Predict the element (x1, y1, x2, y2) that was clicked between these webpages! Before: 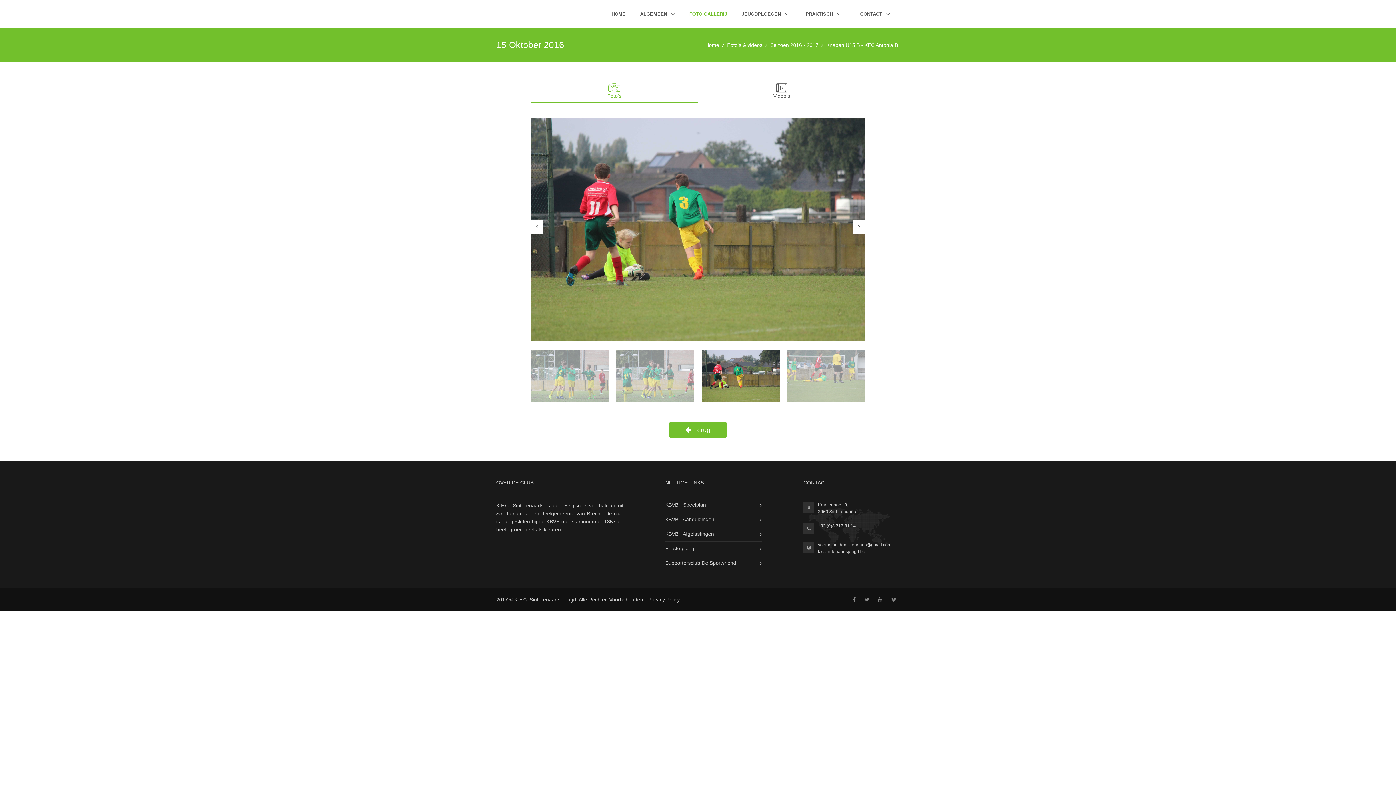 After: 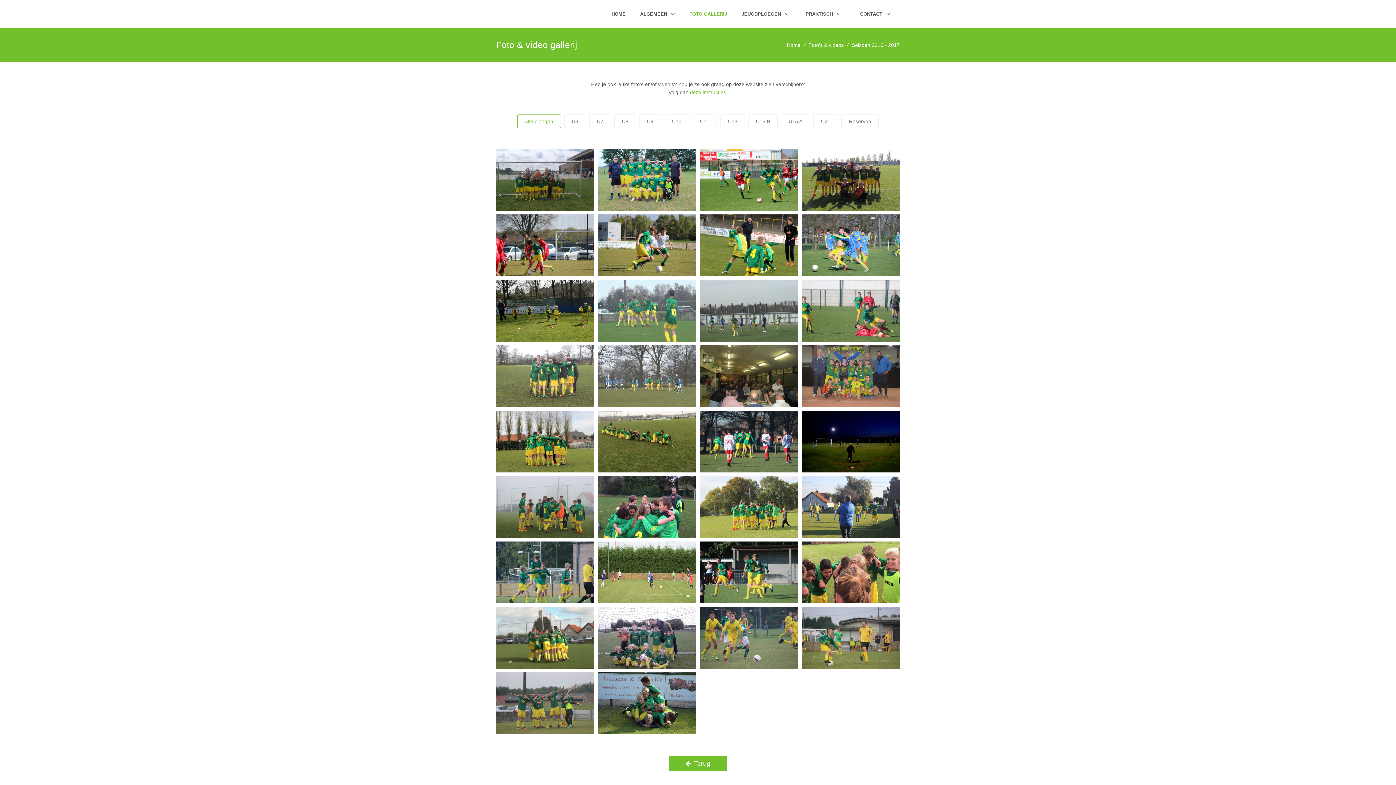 Action: bbox: (669, 422, 727, 437) label:  Terug